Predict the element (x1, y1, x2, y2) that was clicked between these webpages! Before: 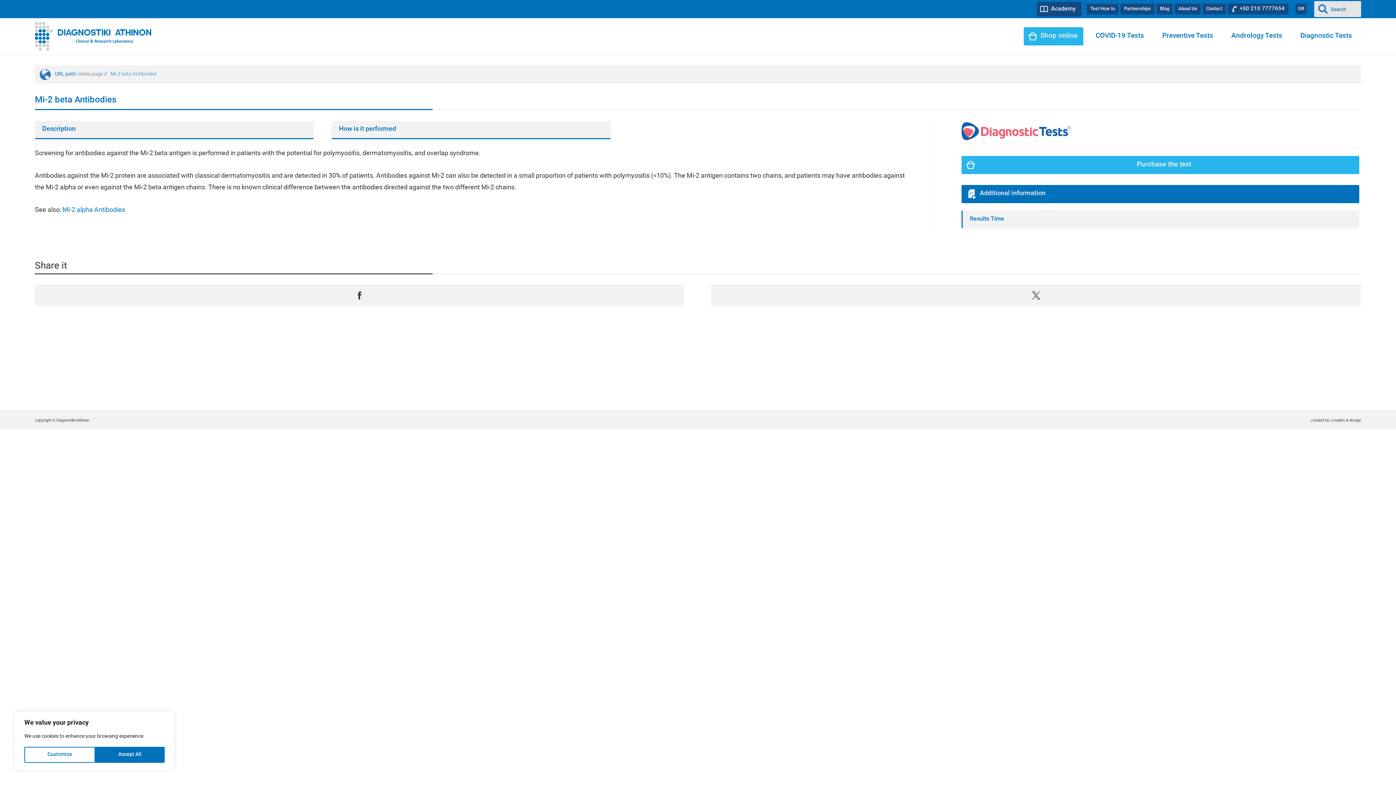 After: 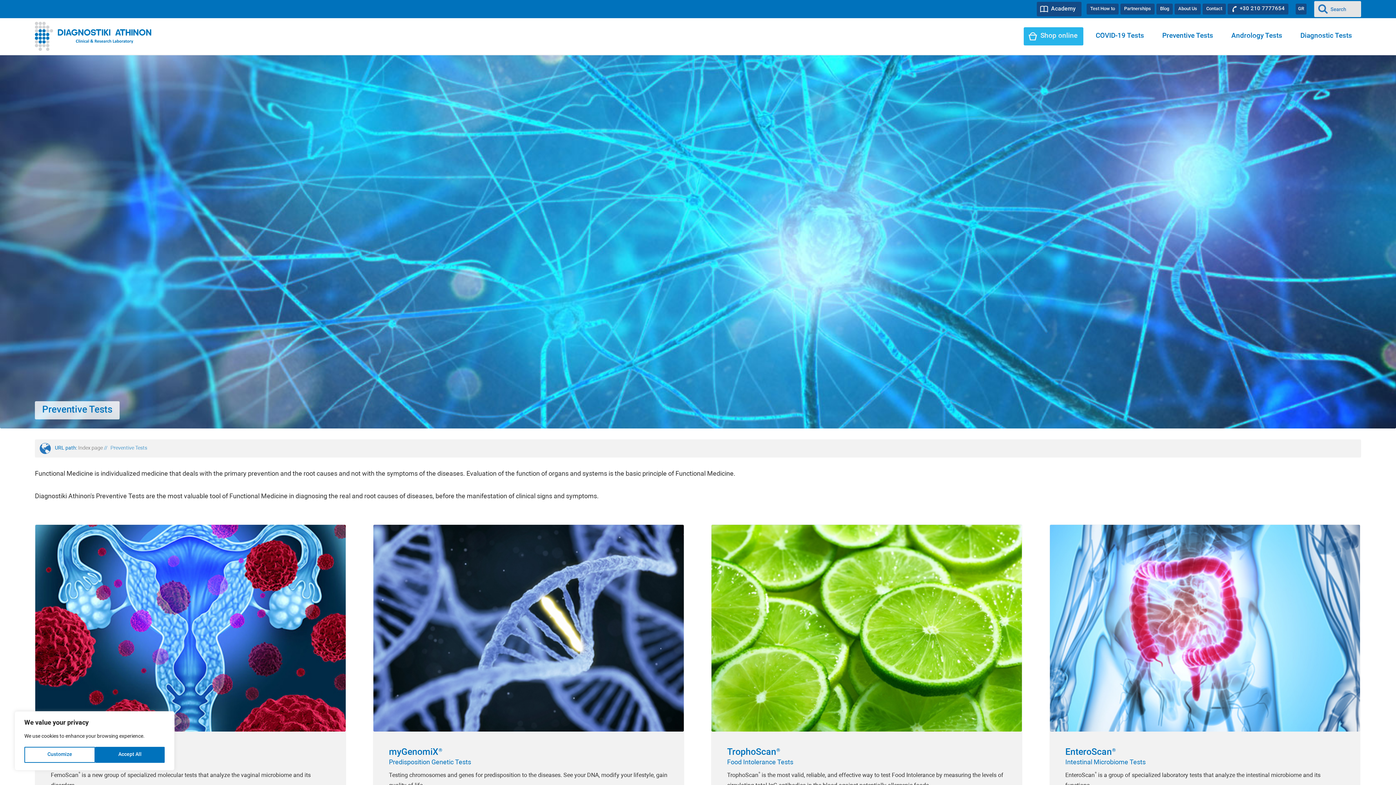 Action: label: Preventive Tests bbox: (1156, 27, 1219, 45)